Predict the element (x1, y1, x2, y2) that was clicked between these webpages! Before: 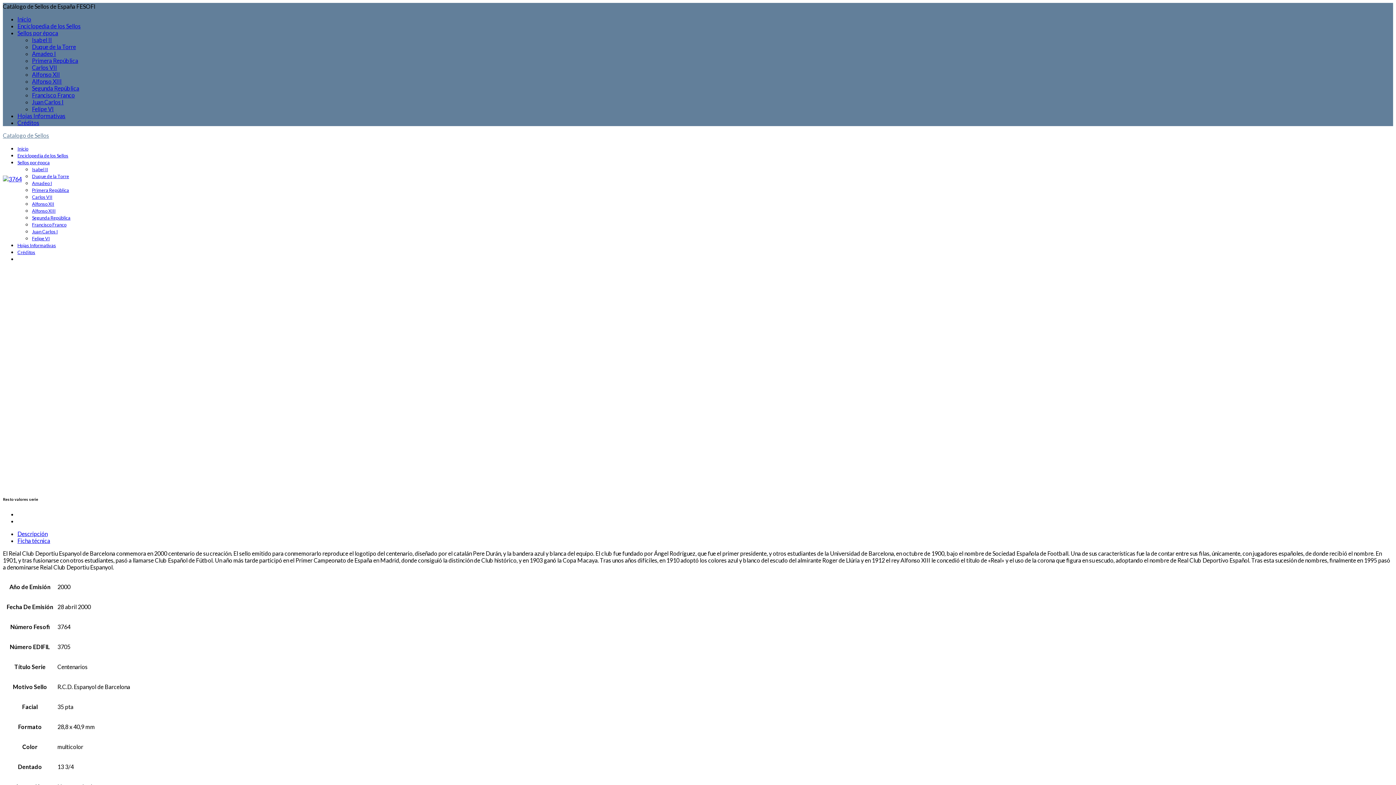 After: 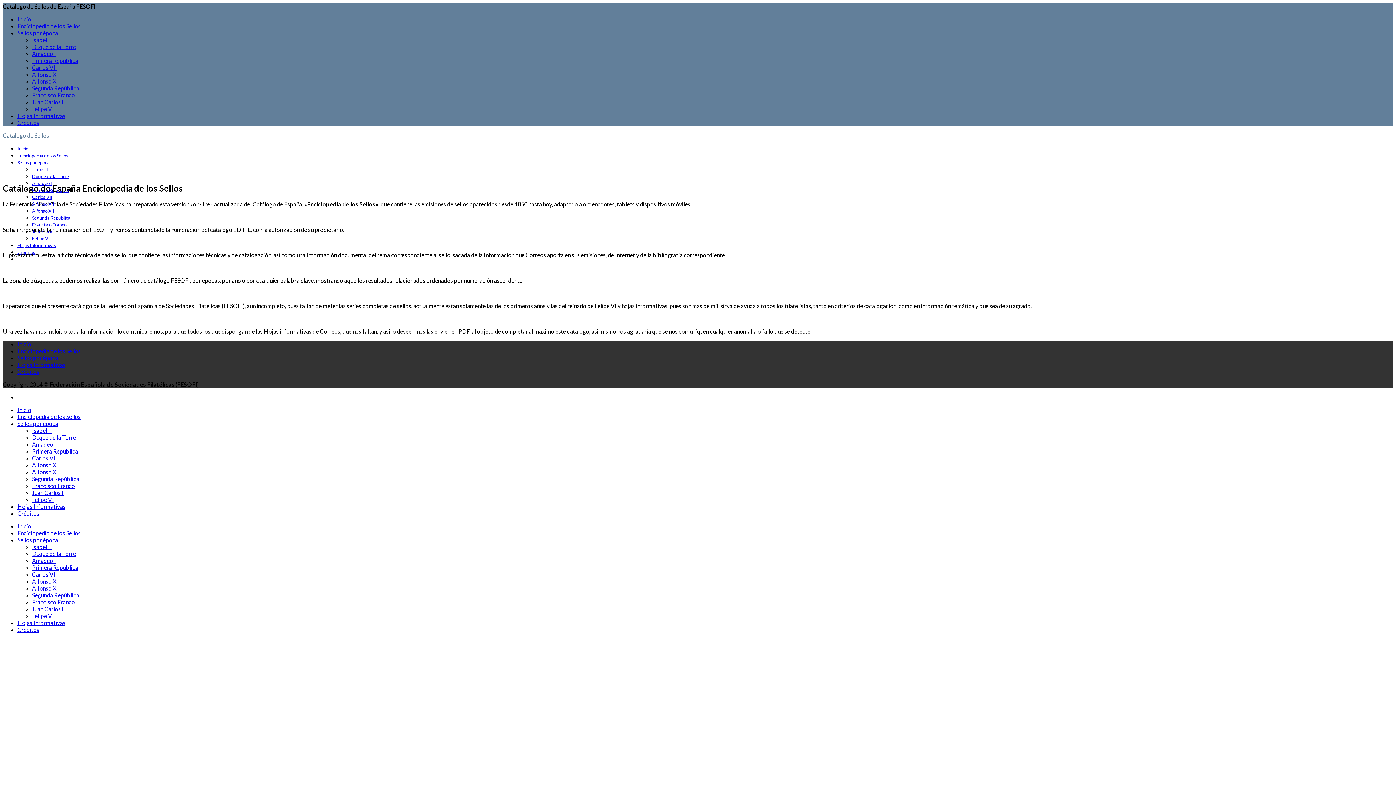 Action: bbox: (17, 152, 68, 158) label: Enciclopedia de los Sellos